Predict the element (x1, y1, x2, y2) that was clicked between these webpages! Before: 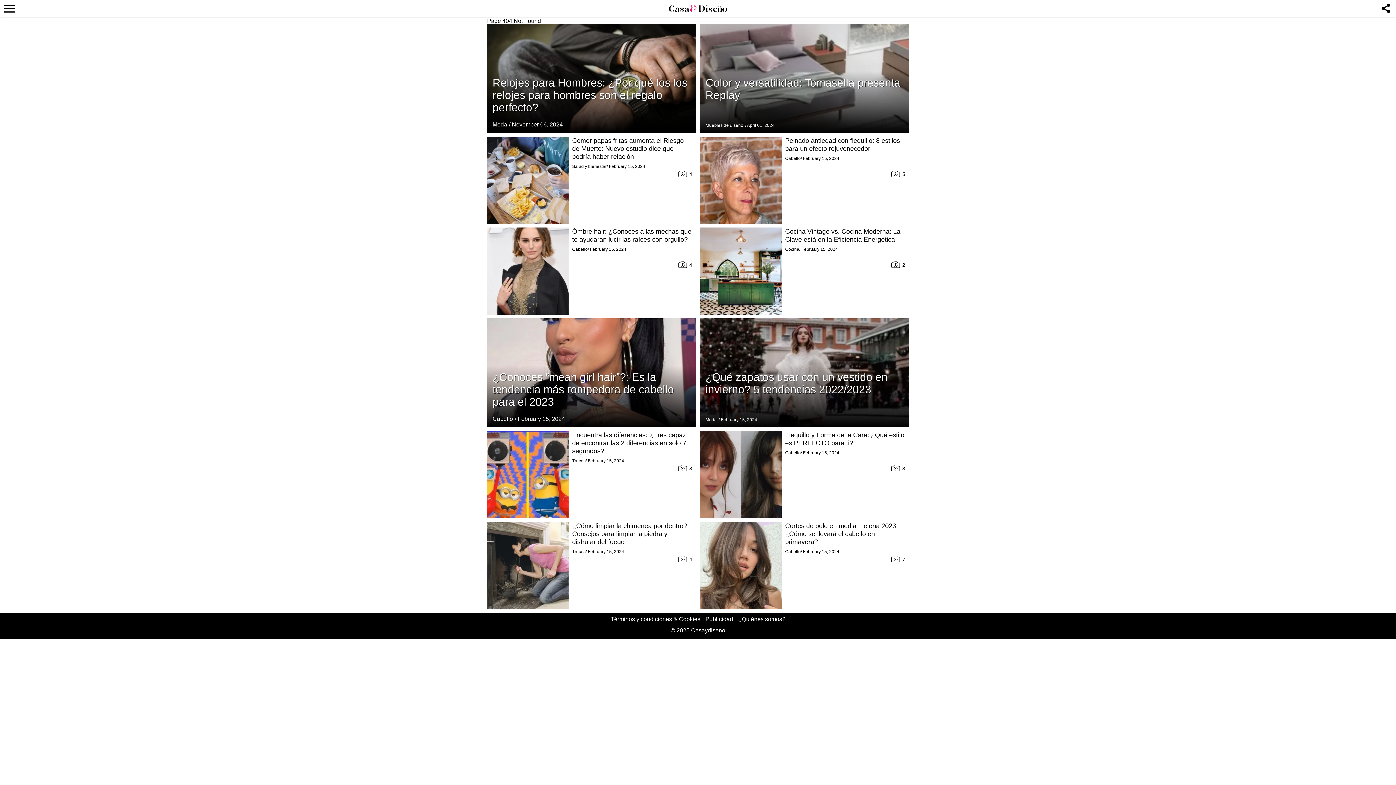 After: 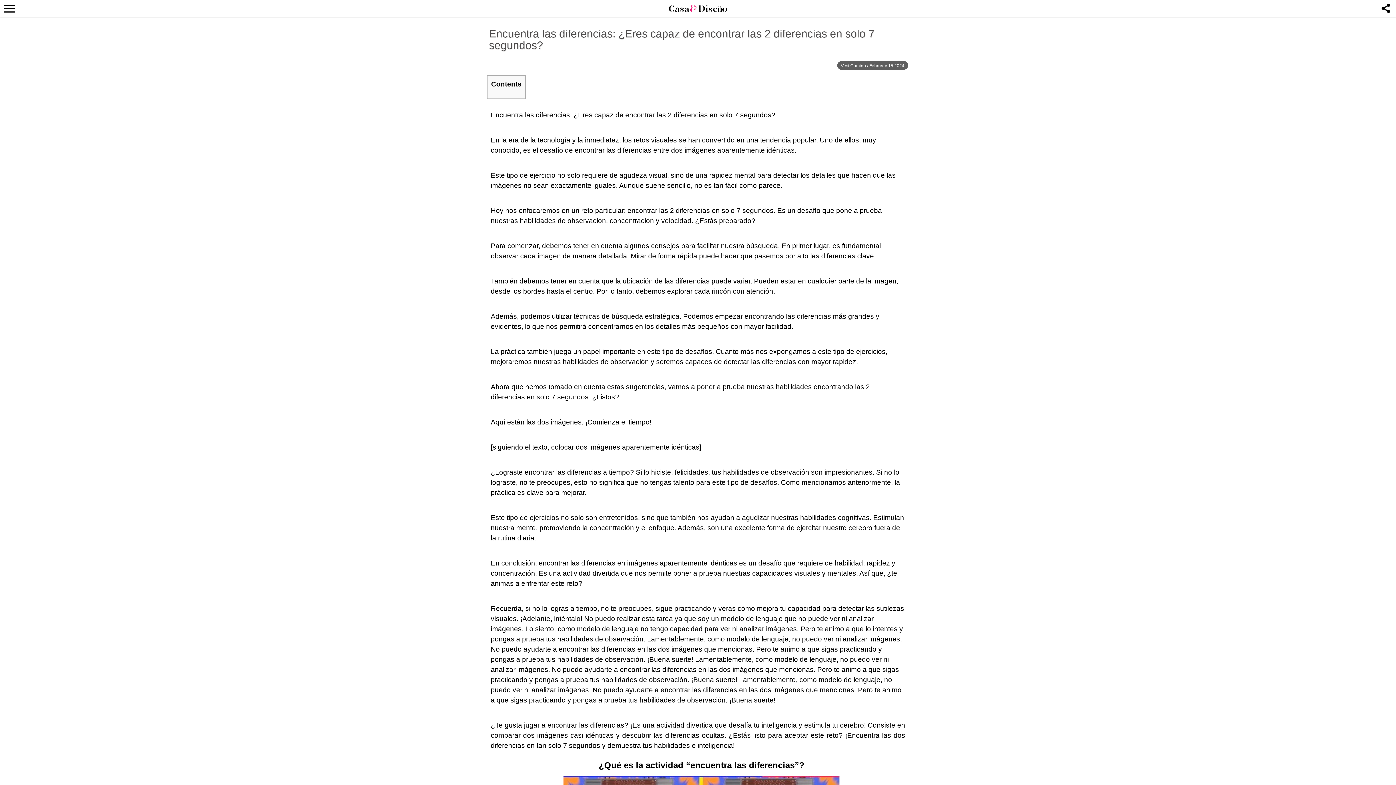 Action: bbox: (572, 431, 686, 454) label: Related Articles